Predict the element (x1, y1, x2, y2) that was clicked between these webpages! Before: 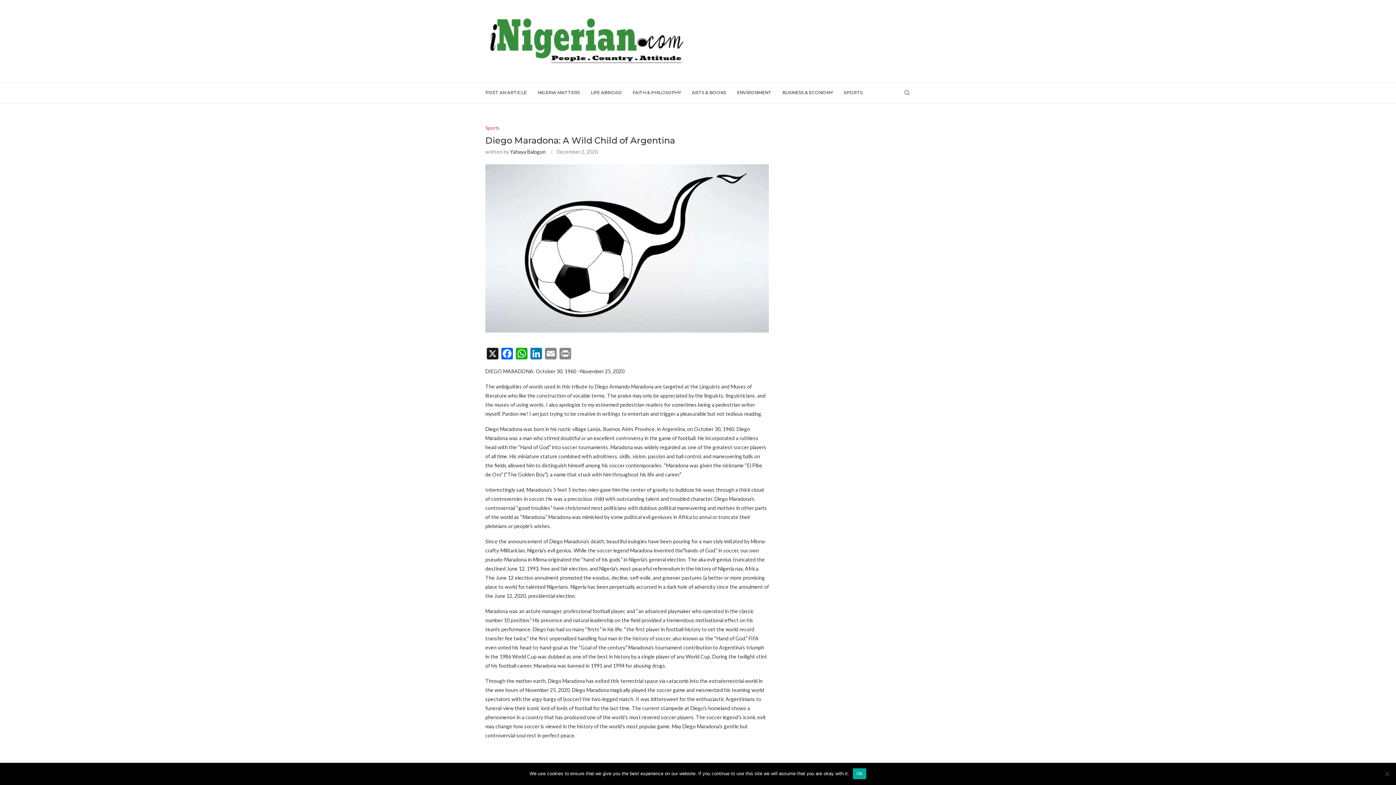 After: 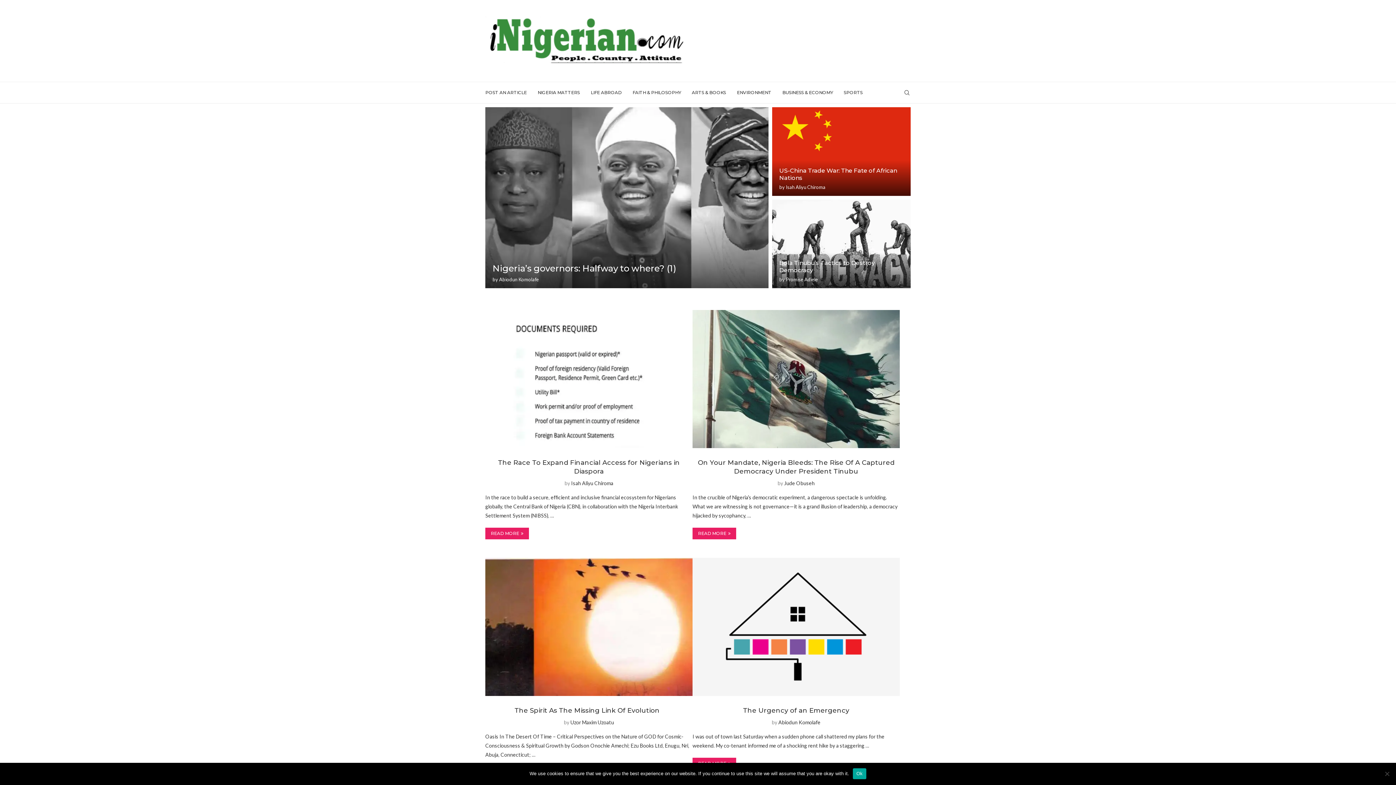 Action: bbox: (485, 10, 687, 70)